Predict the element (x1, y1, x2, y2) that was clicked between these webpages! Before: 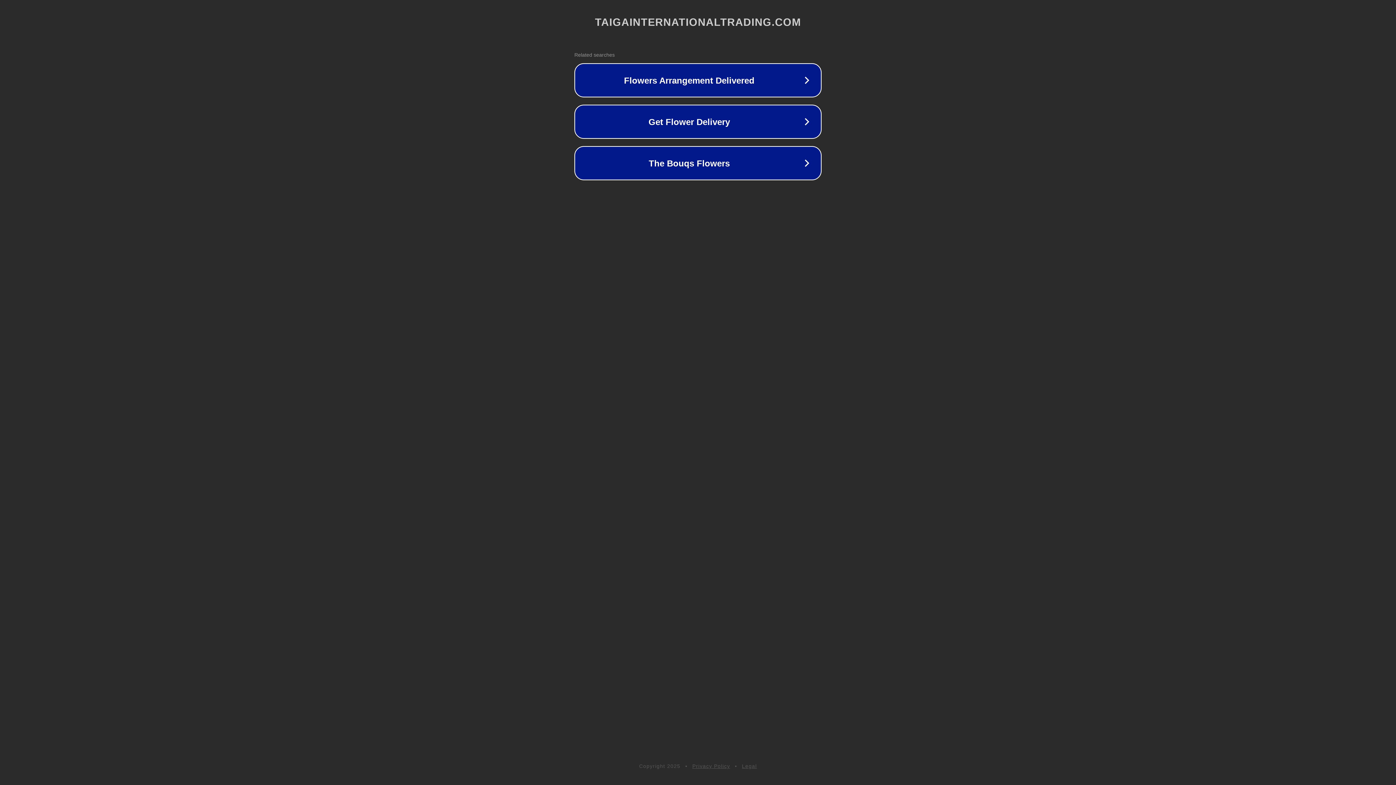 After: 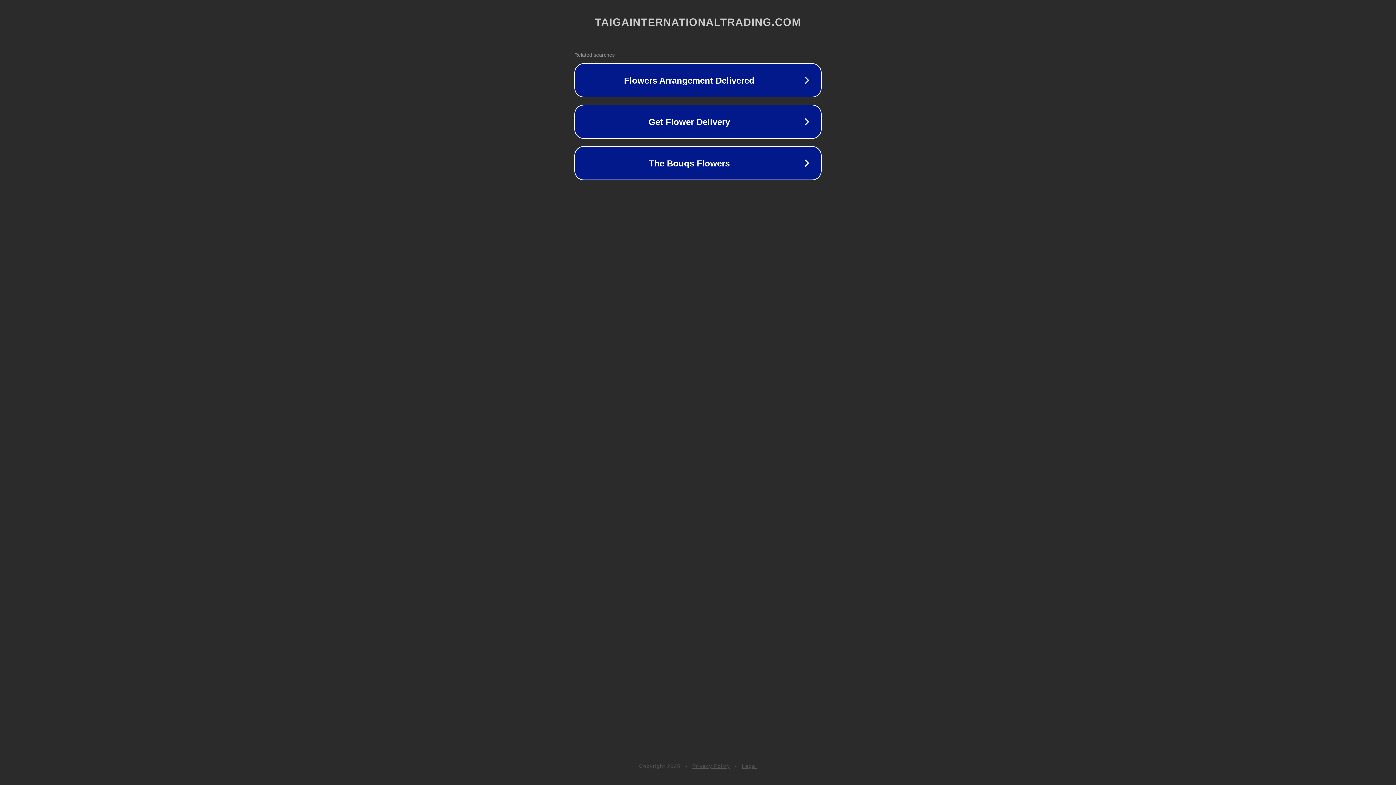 Action: label: Privacy Policy bbox: (692, 763, 730, 769)